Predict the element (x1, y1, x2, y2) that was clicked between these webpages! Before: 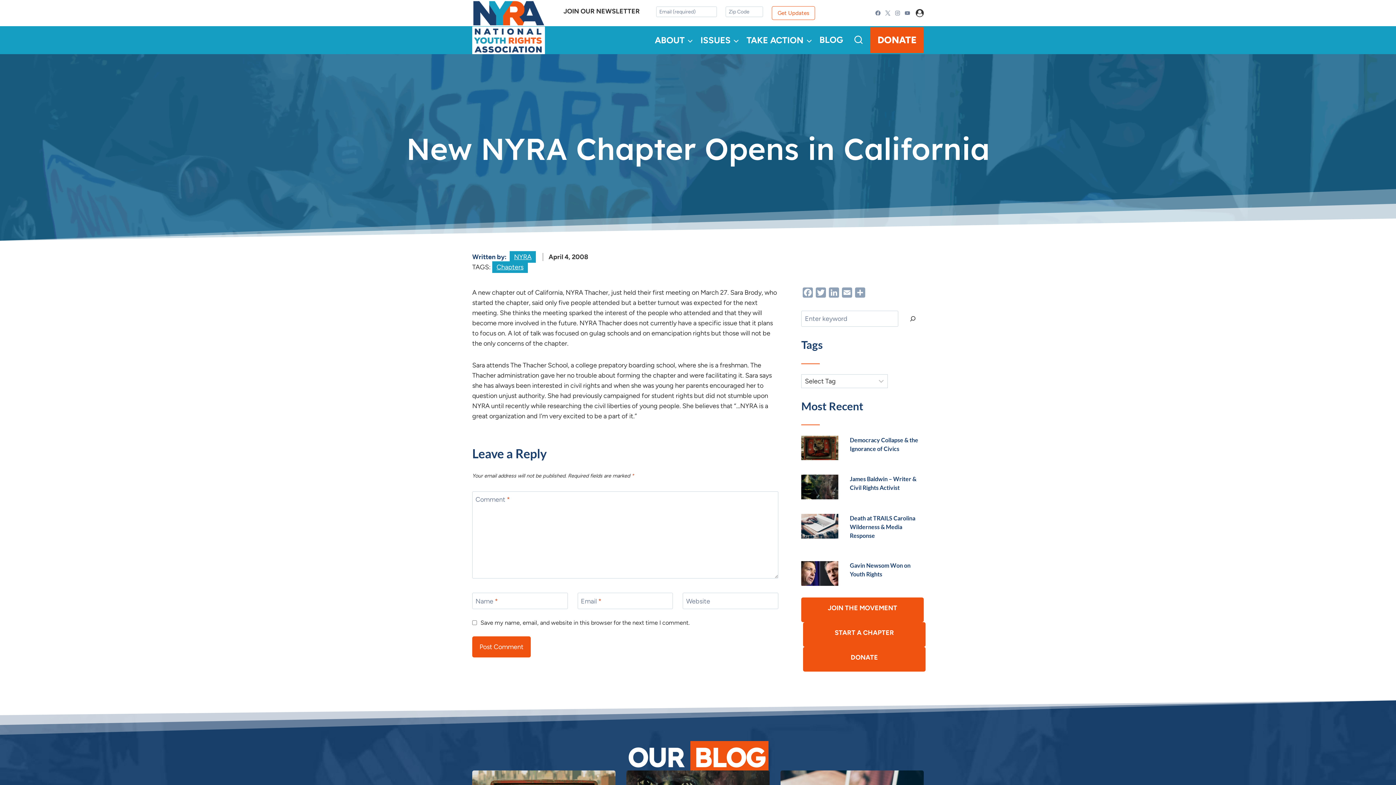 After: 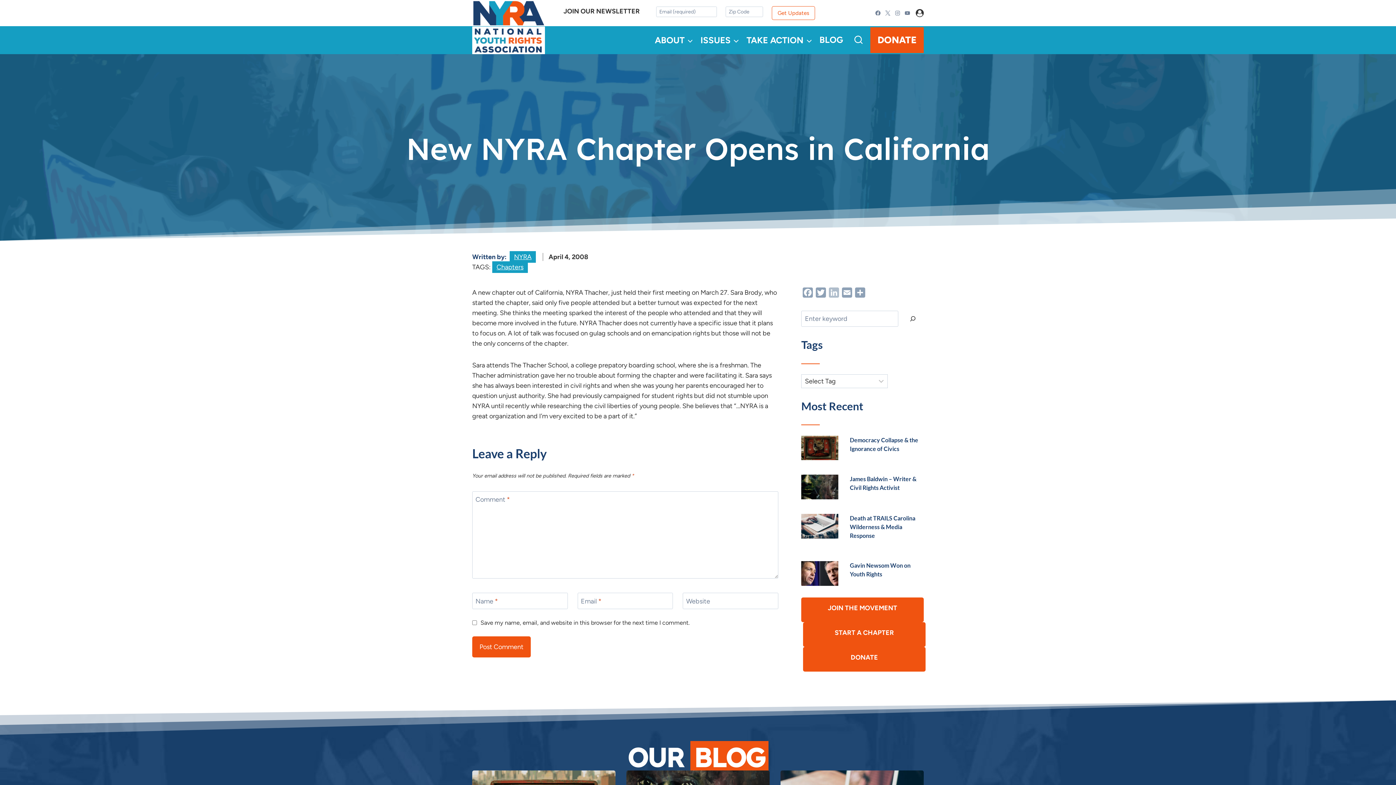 Action: label: LinkedIn bbox: (827, 287, 840, 301)